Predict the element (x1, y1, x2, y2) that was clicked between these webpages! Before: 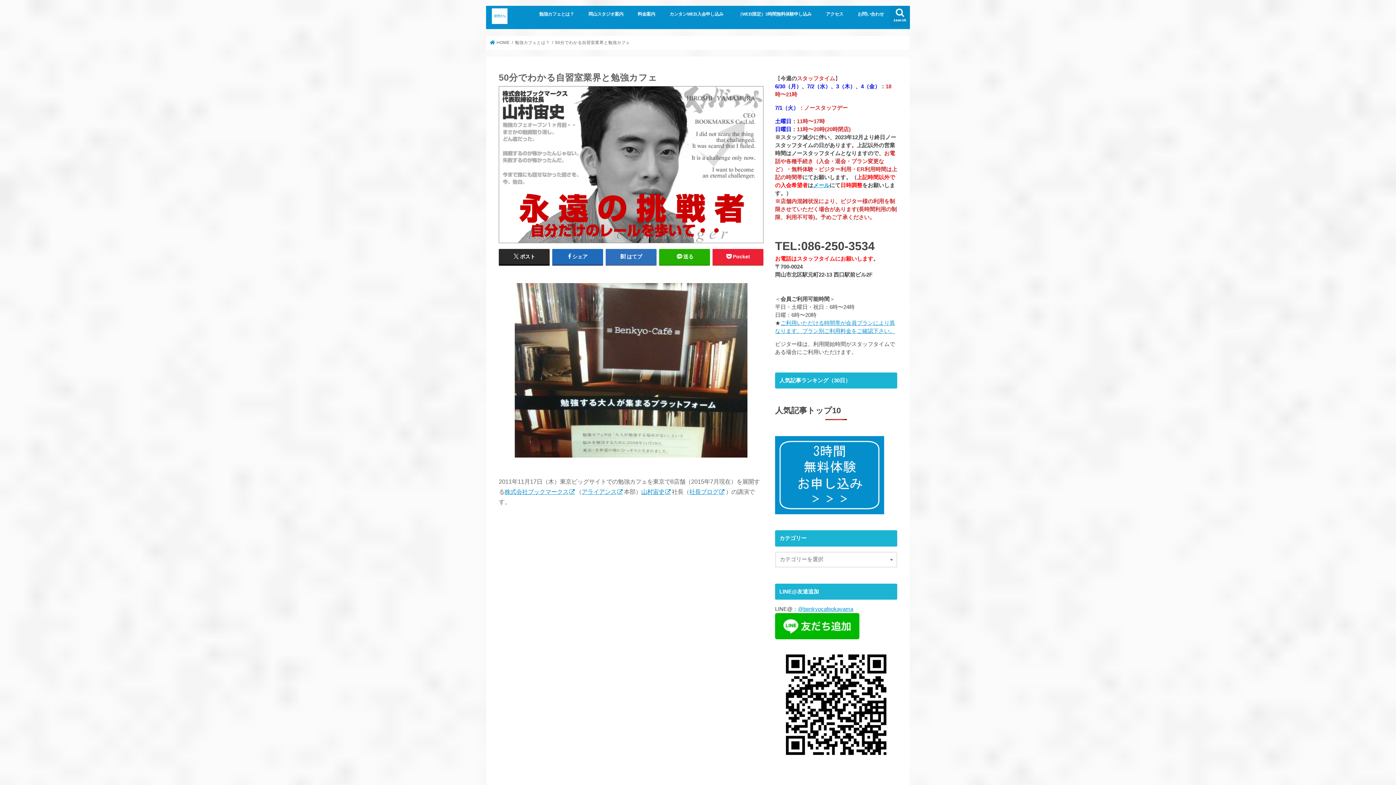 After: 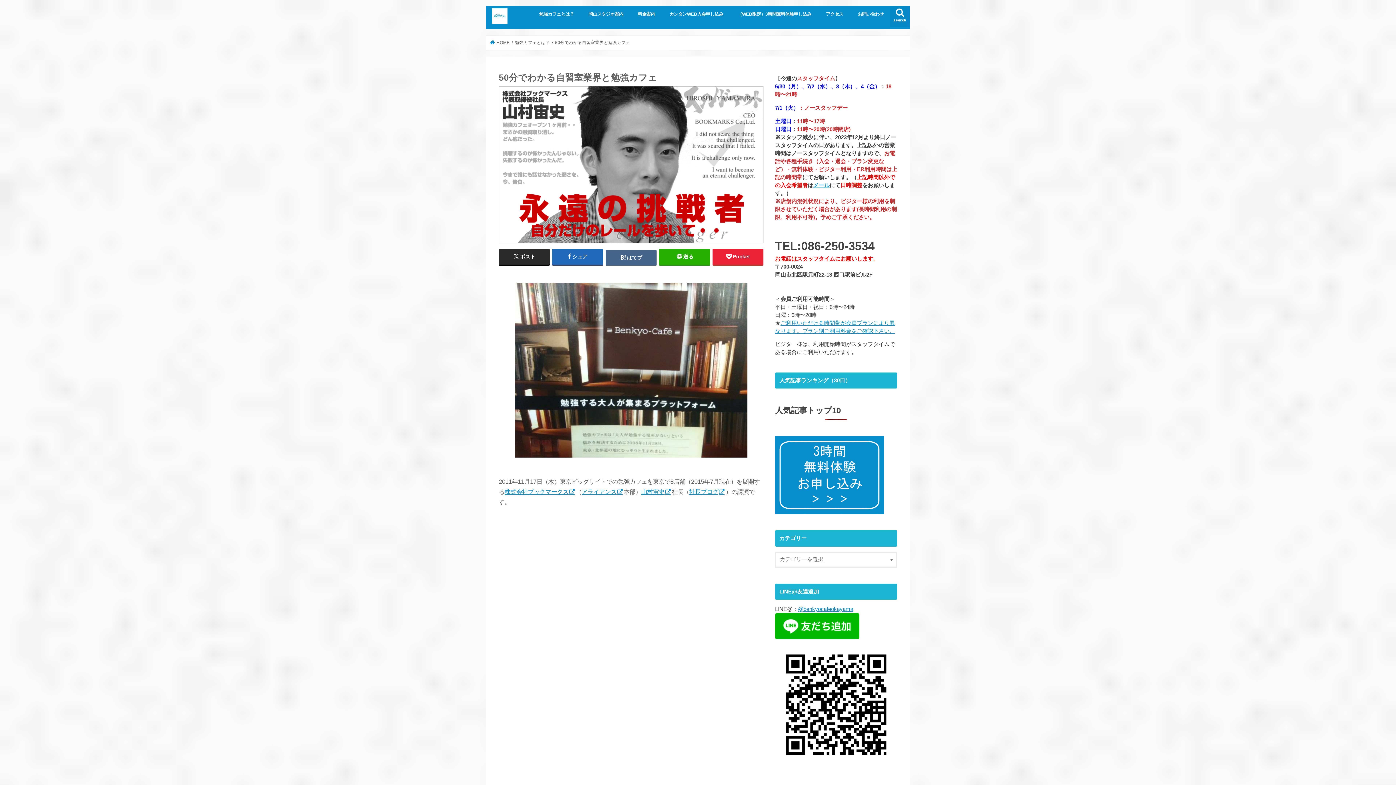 Action: label: はてブ bbox: (605, 249, 656, 264)